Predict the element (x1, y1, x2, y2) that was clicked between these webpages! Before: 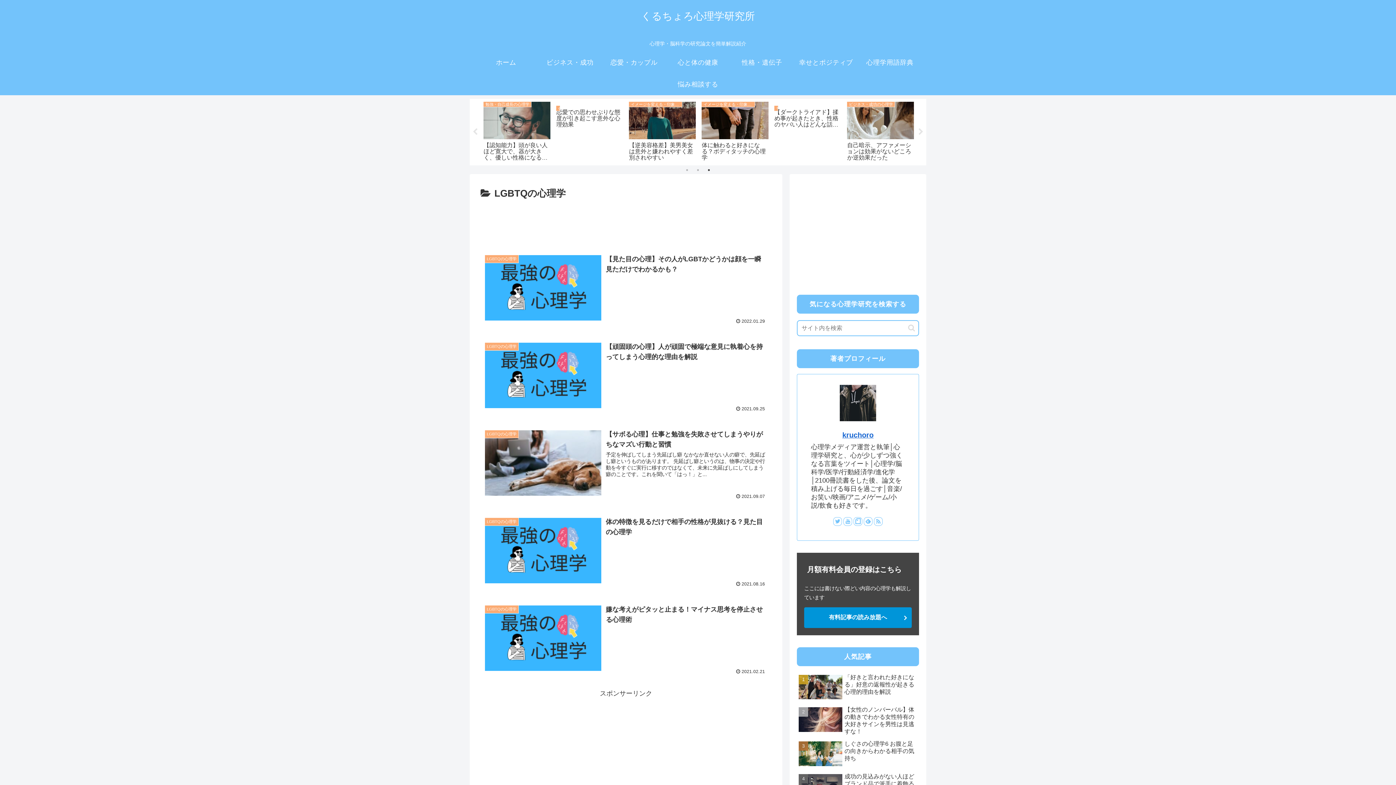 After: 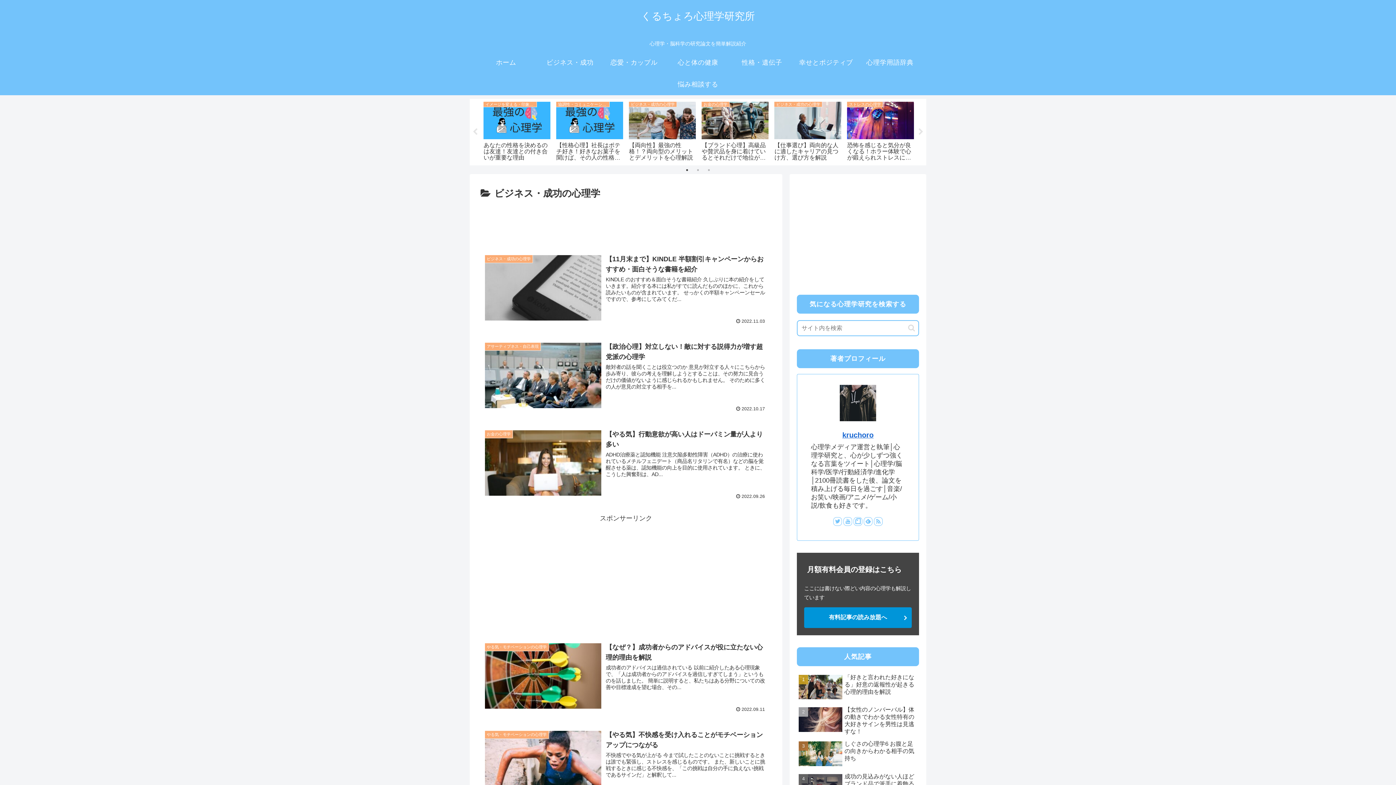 Action: bbox: (538, 51, 602, 73) label: ビジネス・成功